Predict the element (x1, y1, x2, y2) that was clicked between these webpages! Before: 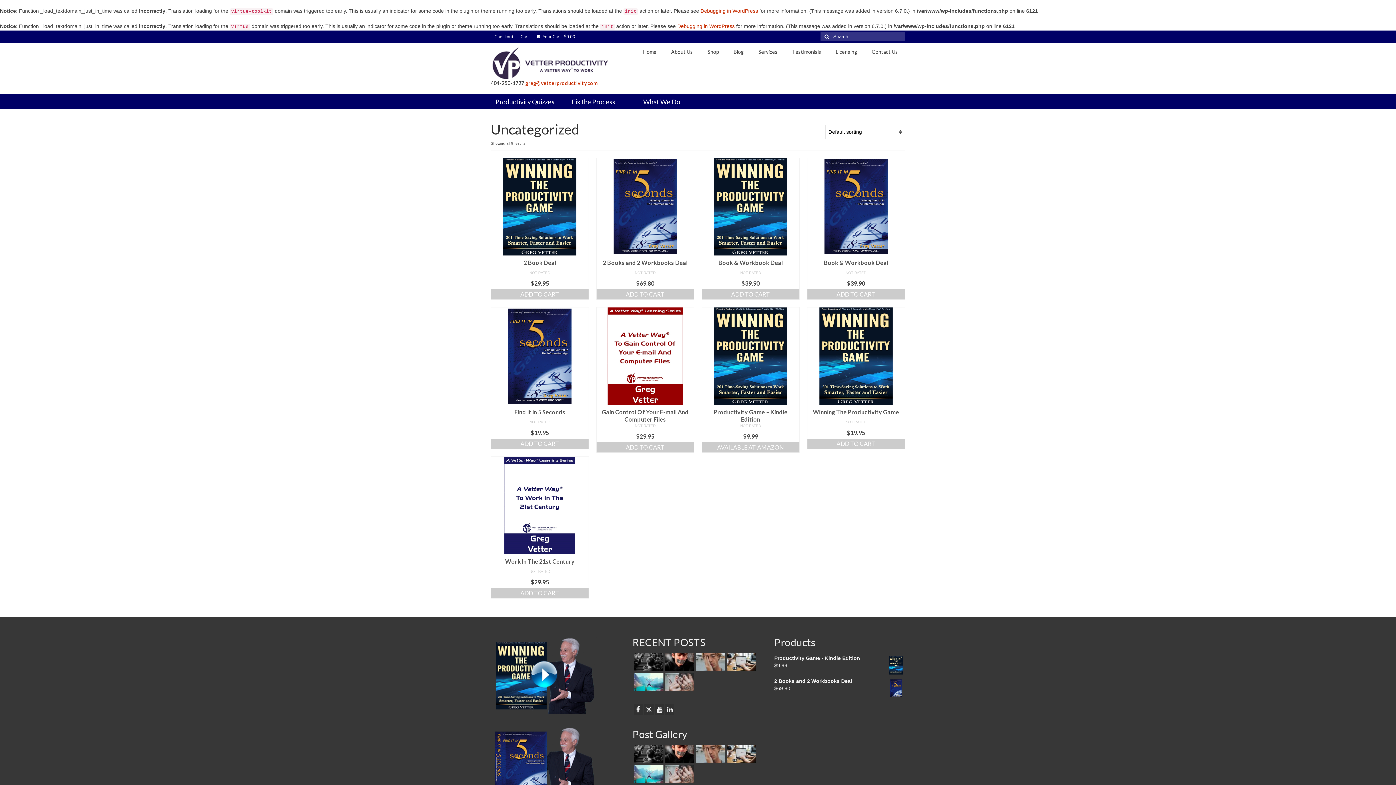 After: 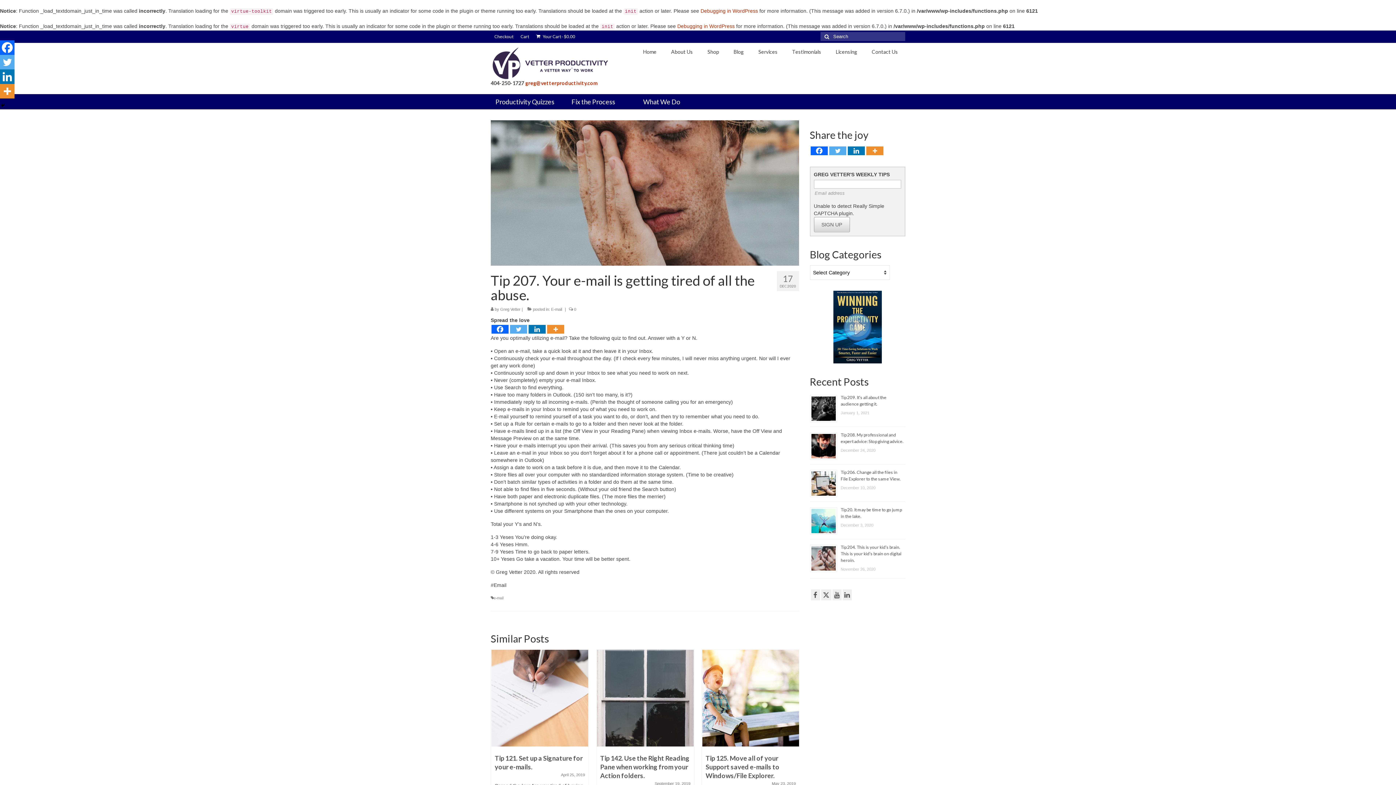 Action: bbox: (694, 745, 725, 763)